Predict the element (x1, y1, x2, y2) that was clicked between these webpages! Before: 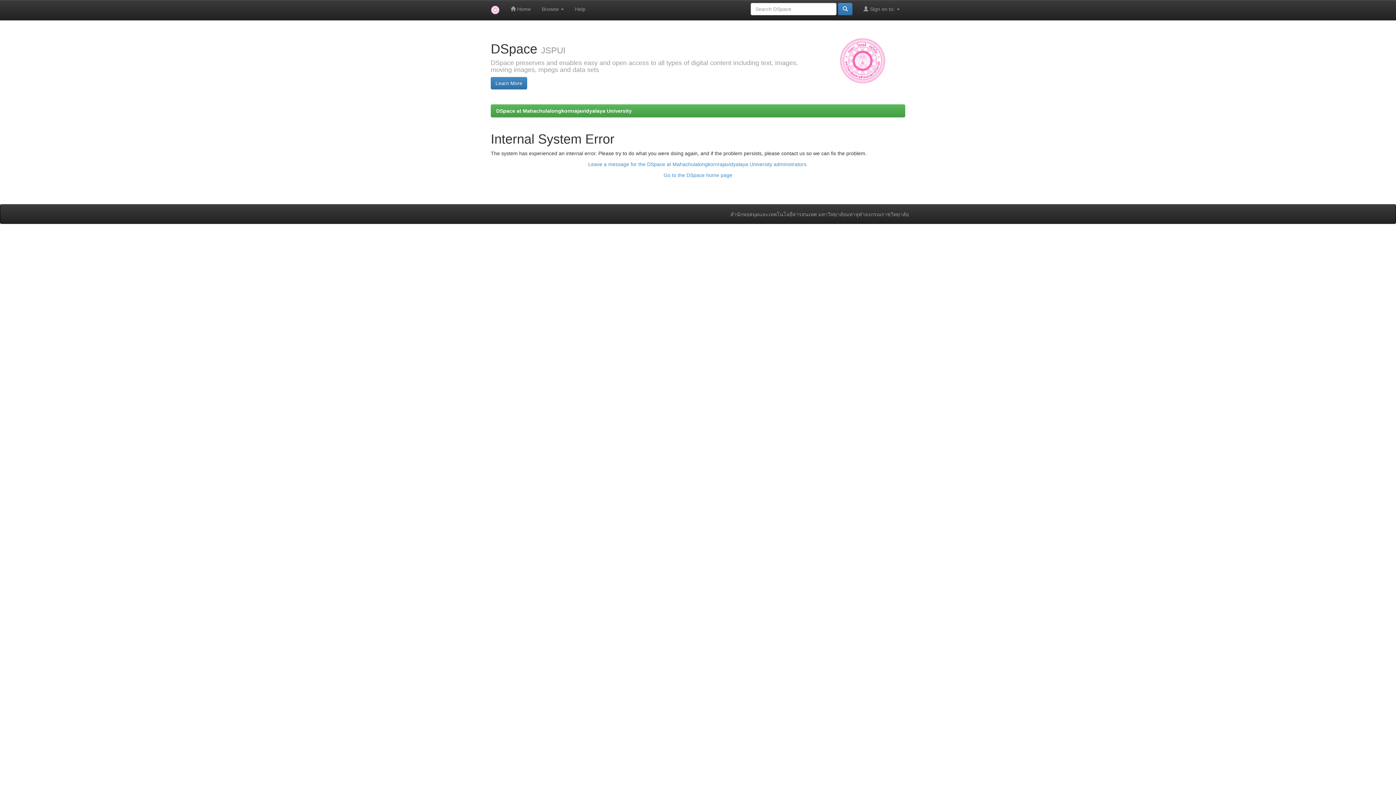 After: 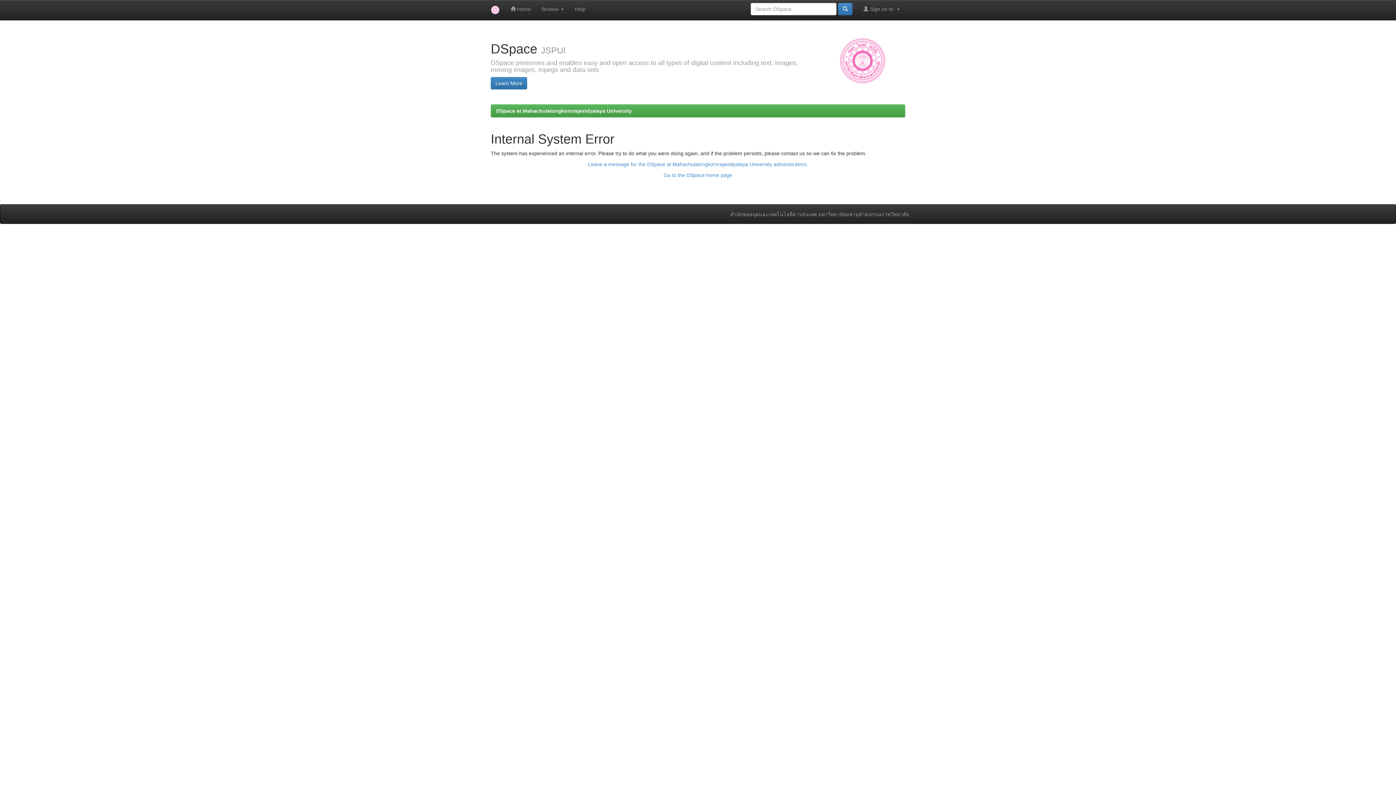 Action: label:  Home bbox: (505, 0, 536, 18)